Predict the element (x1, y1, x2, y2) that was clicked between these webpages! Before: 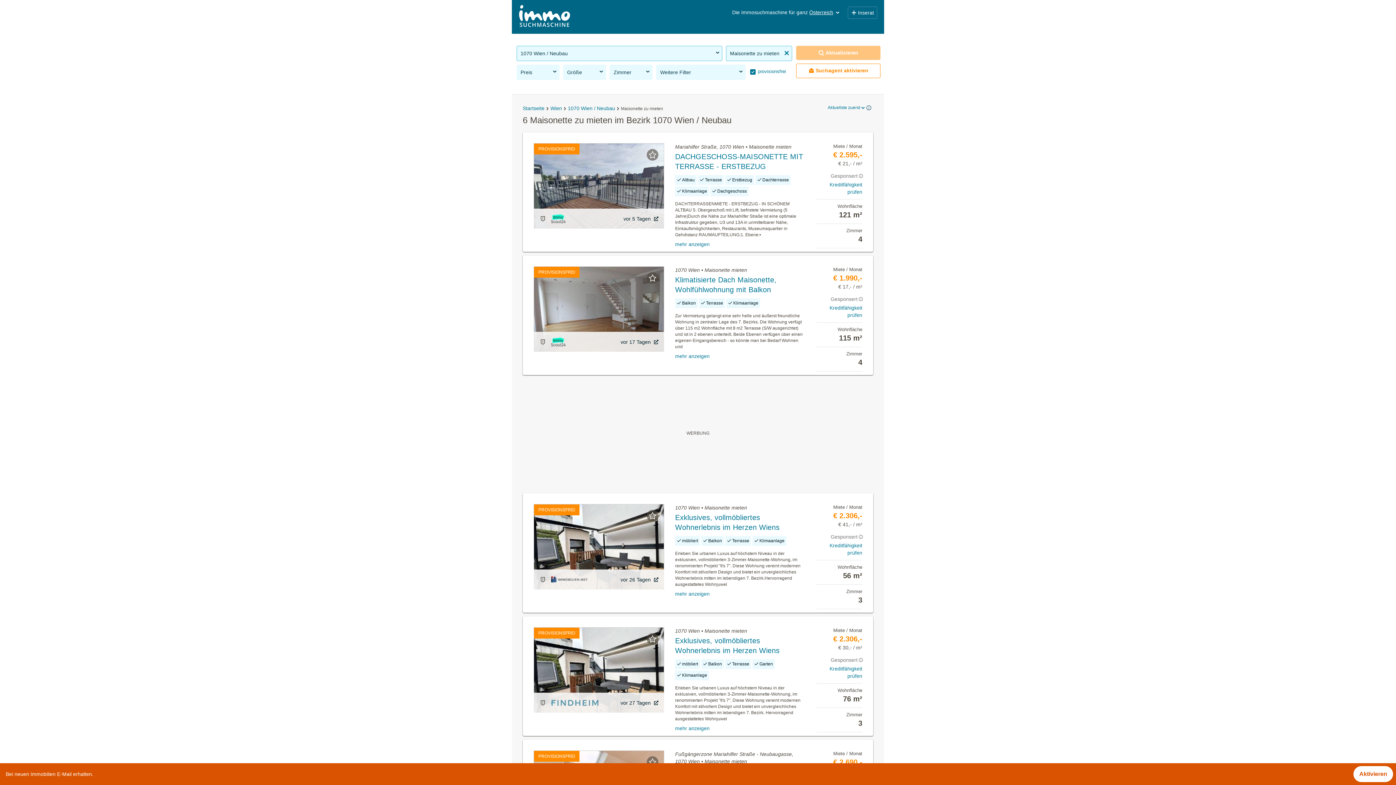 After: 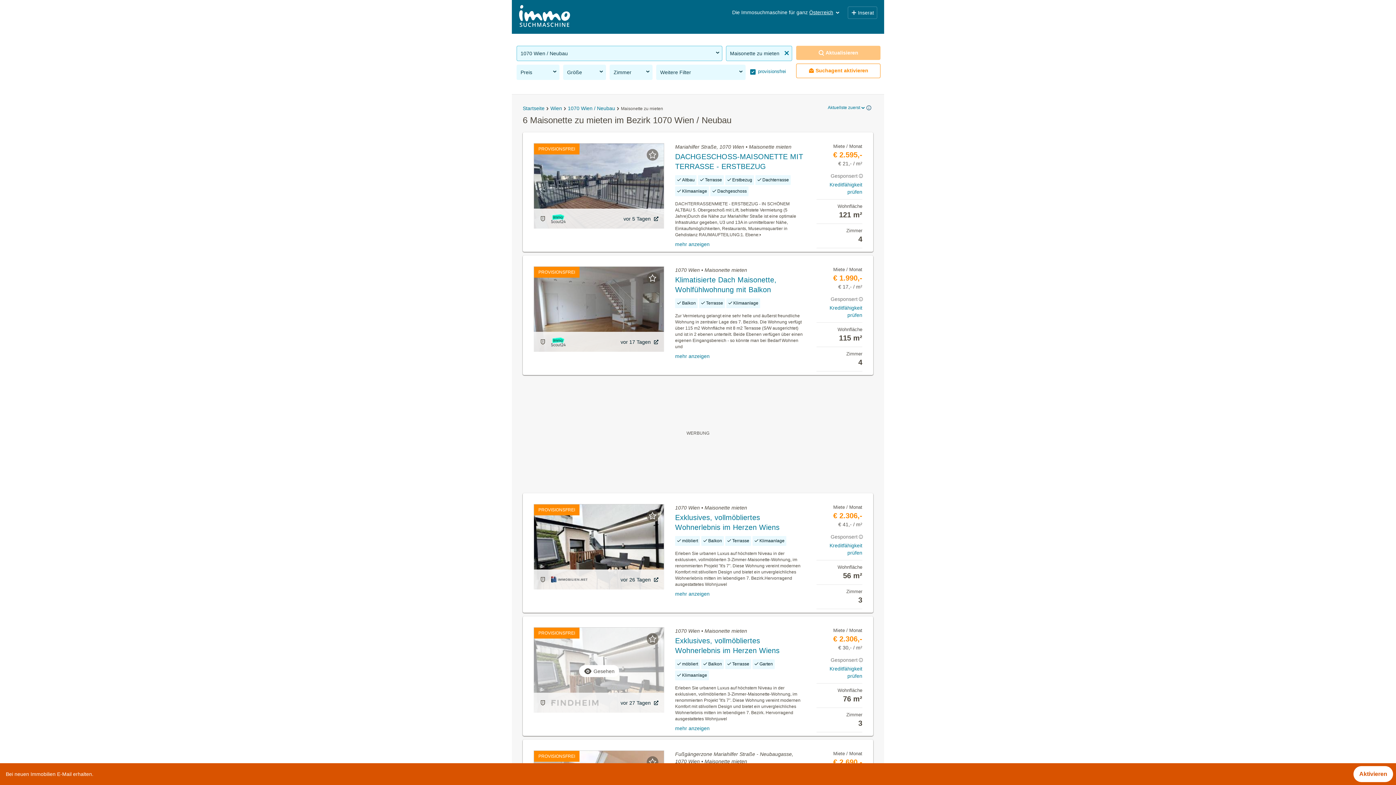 Action: label: PROVISIONSFREI bbox: (533, 627, 664, 713)